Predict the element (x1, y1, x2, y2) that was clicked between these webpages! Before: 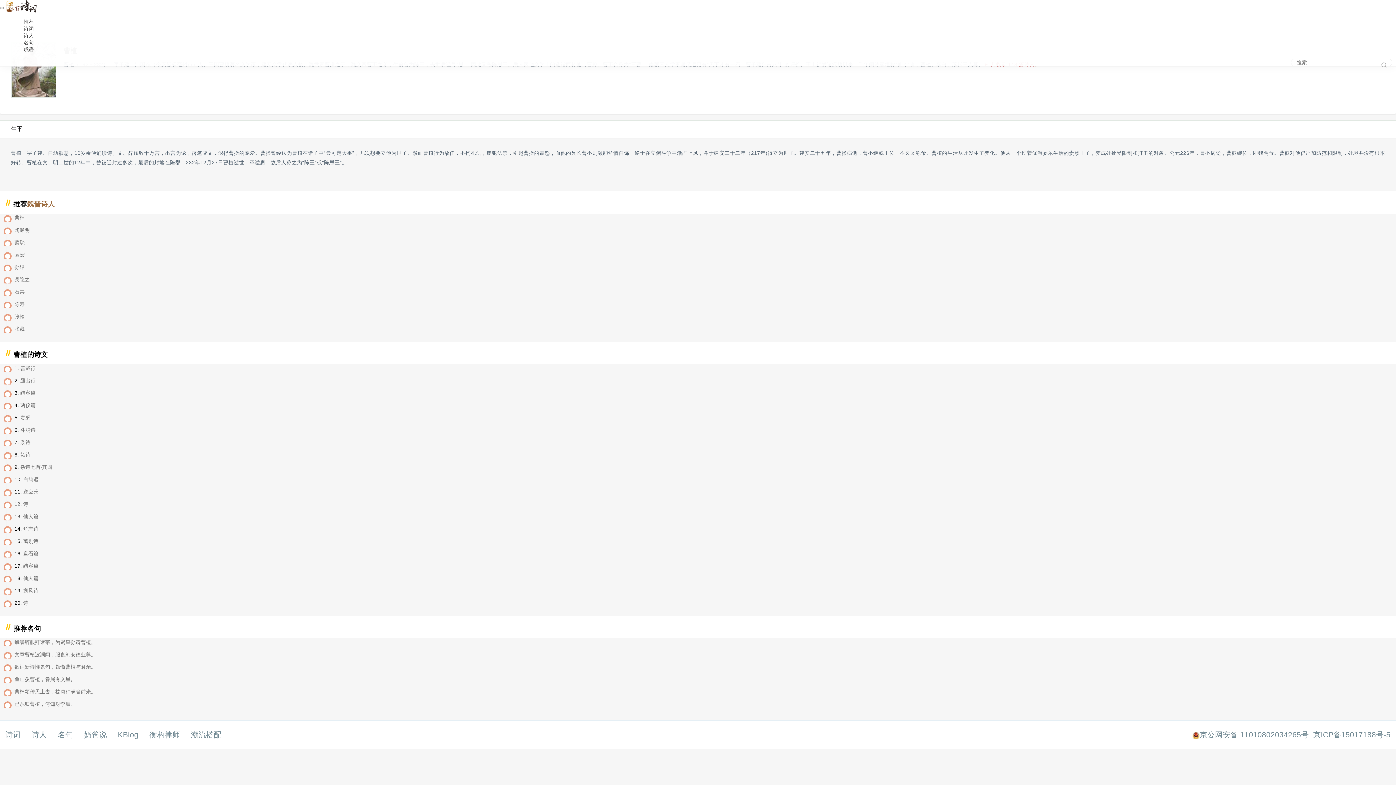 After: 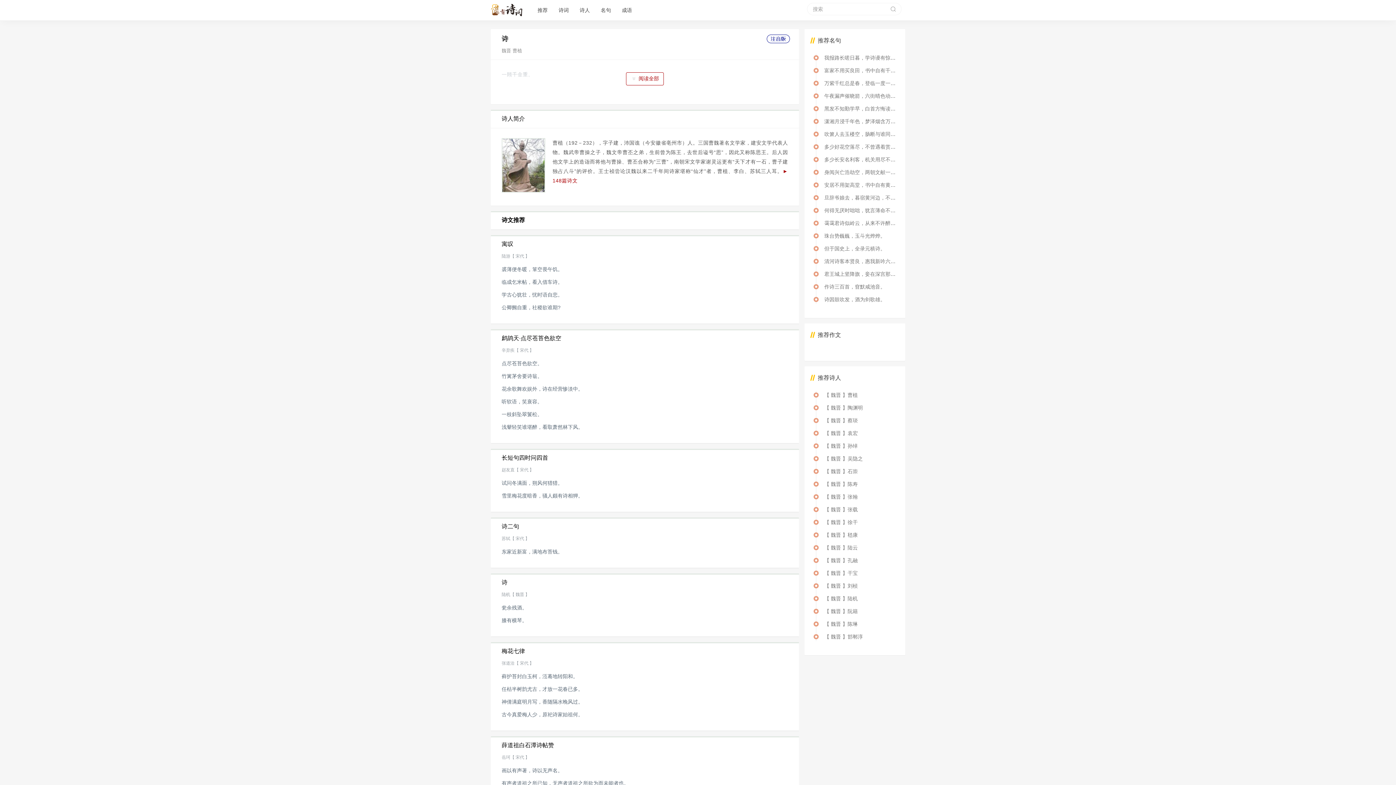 Action: label: 诗 bbox: (23, 501, 28, 507)